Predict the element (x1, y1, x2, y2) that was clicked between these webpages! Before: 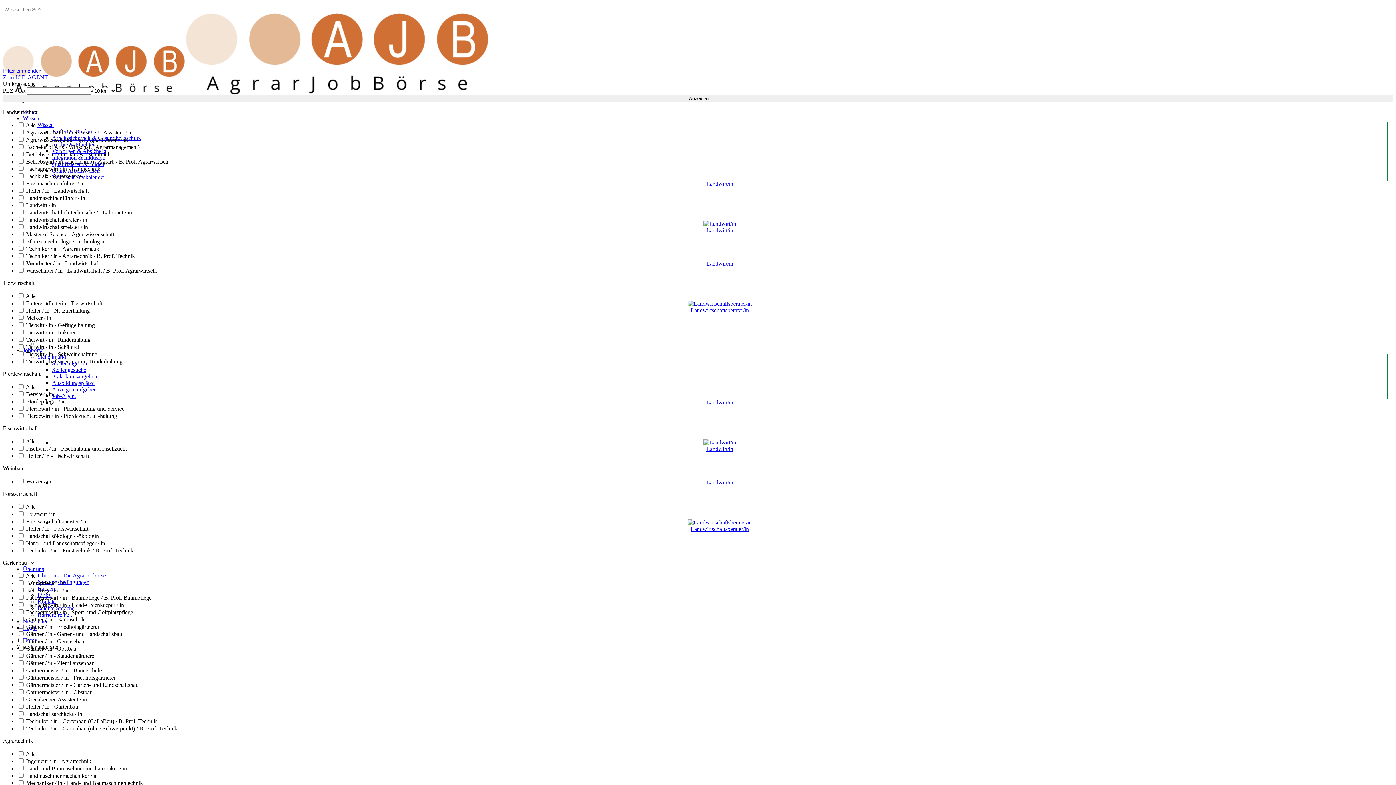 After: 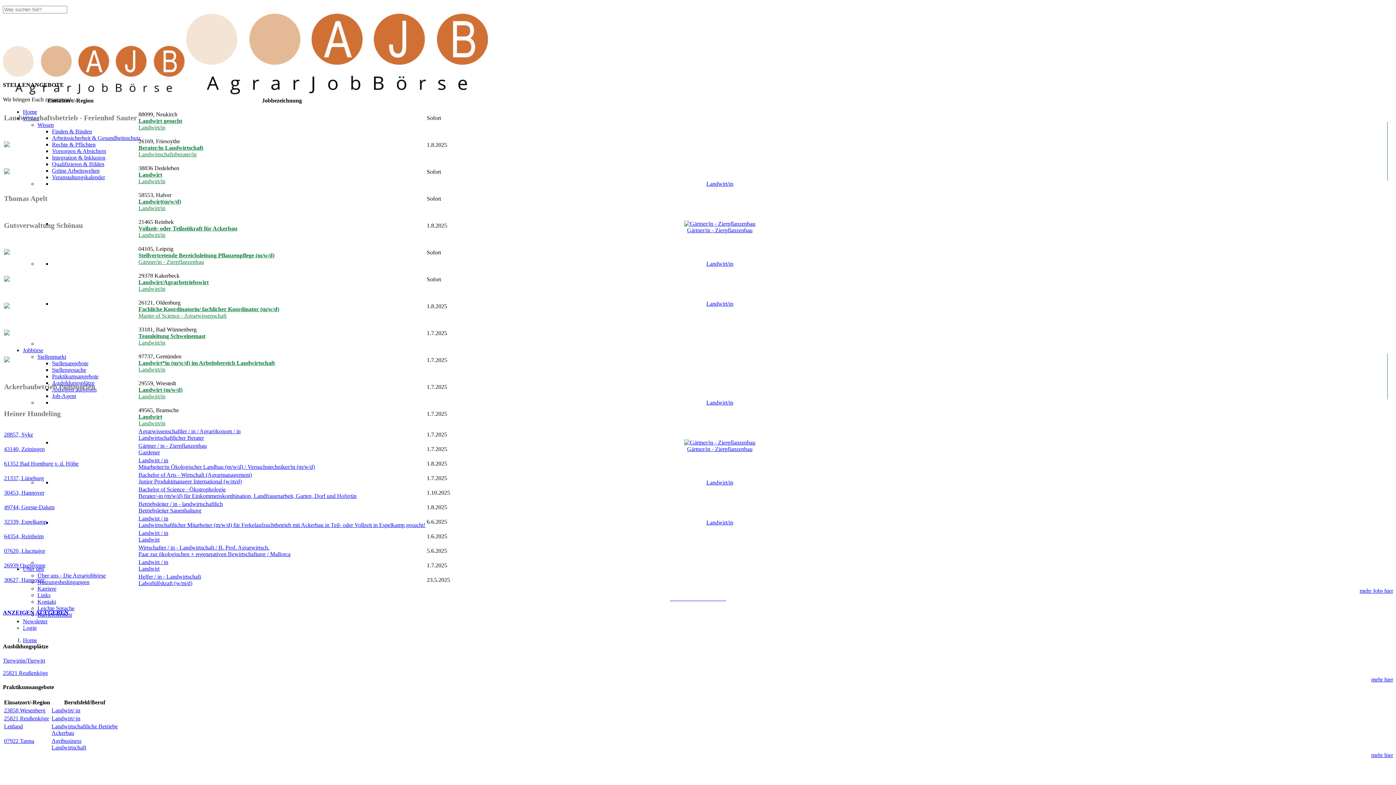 Action: bbox: (186, 89, 488, 96)